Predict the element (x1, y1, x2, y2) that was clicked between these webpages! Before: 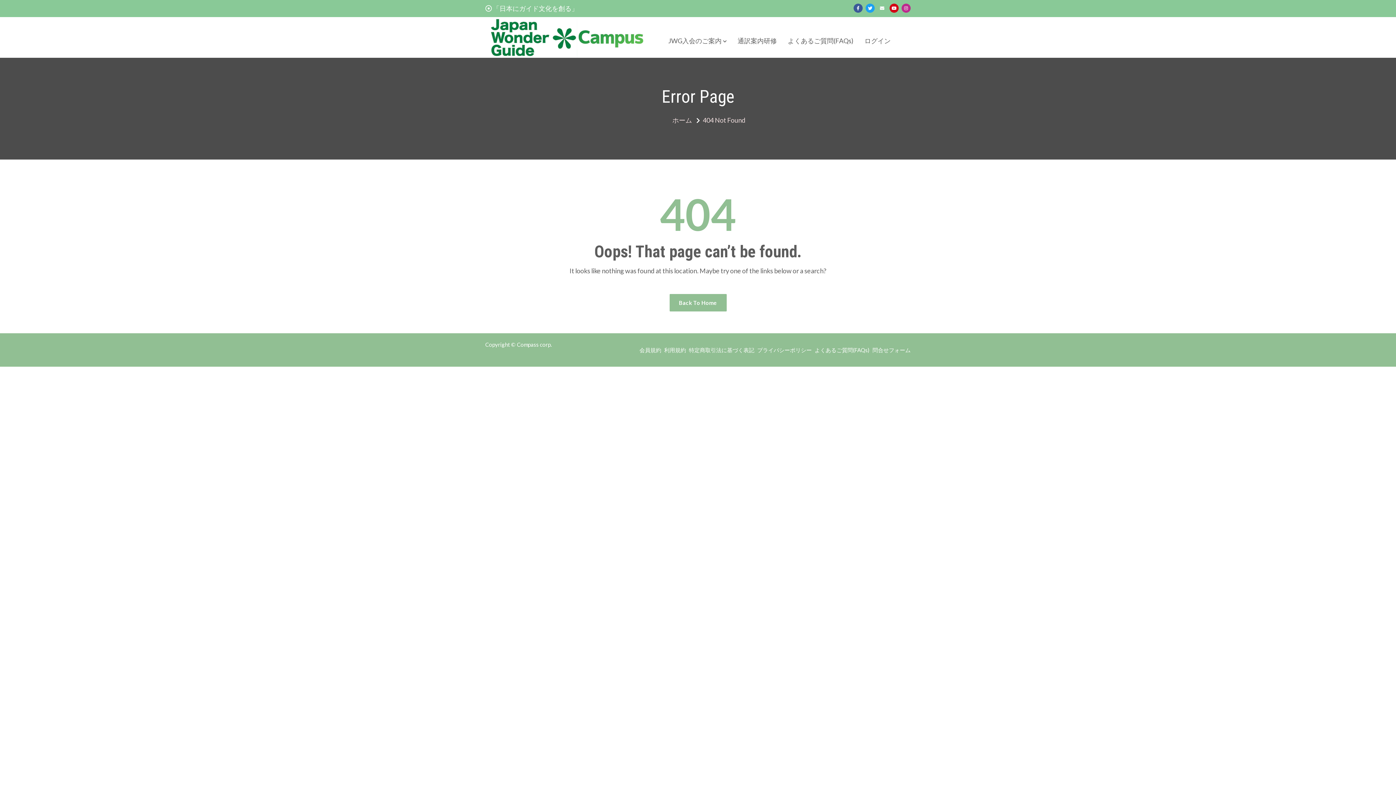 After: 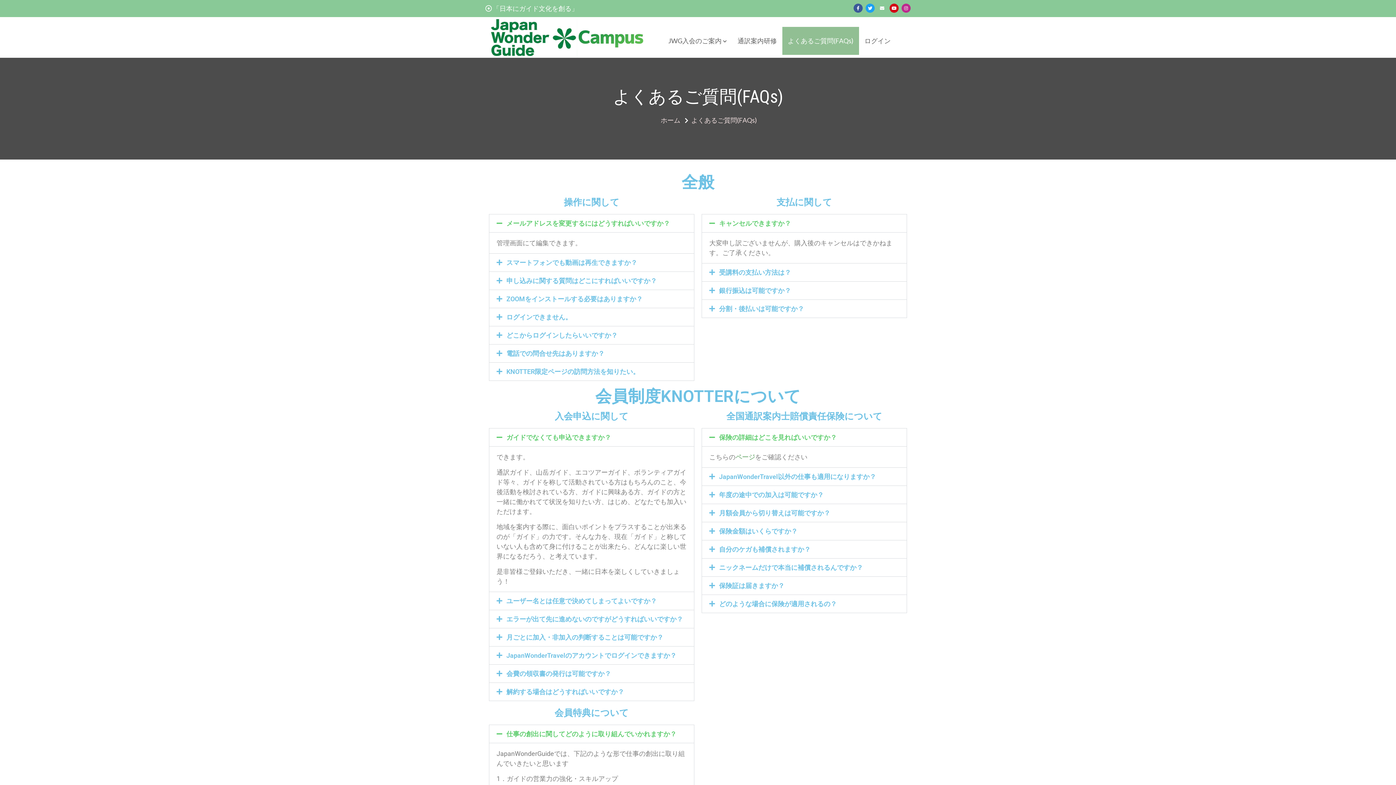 Action: bbox: (782, 26, 859, 54) label: よくあるご質問(FAQs)